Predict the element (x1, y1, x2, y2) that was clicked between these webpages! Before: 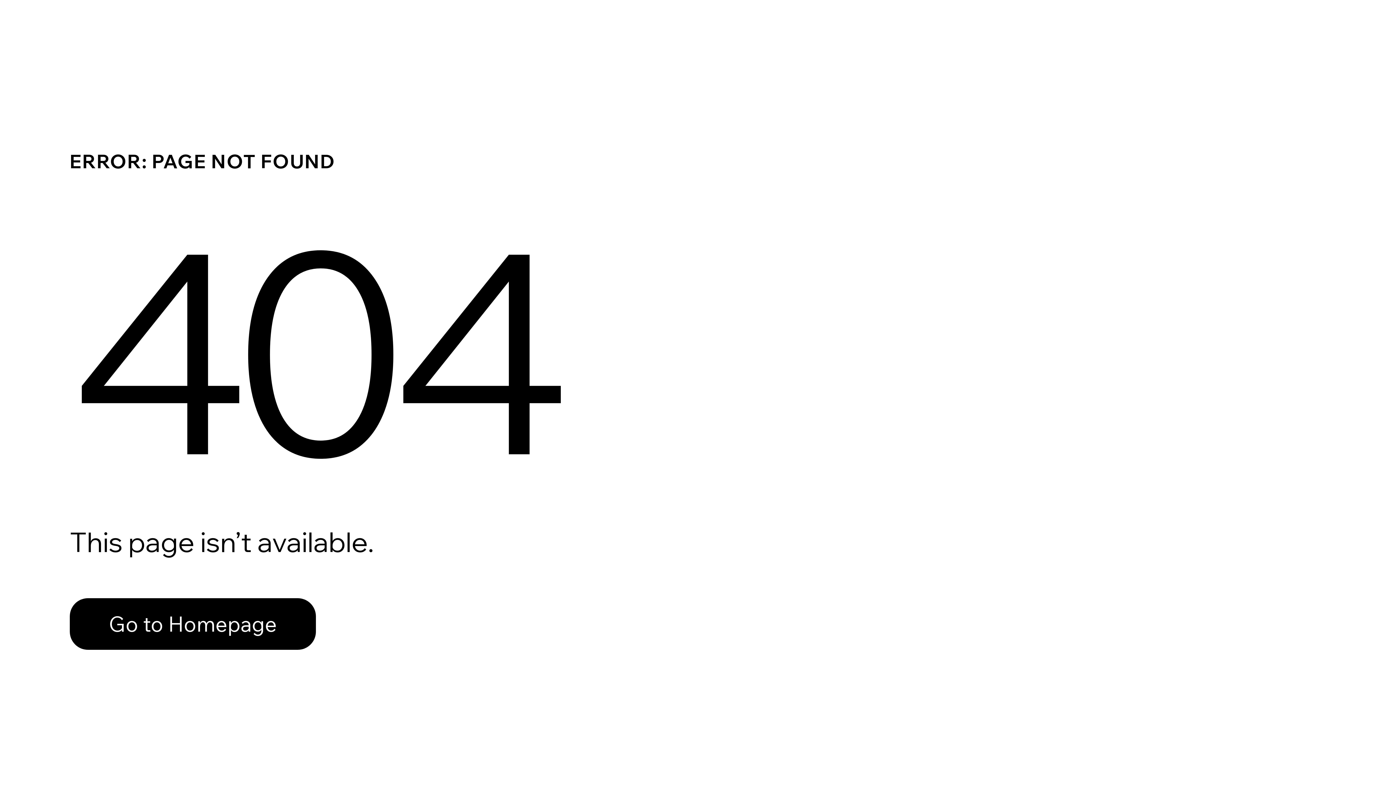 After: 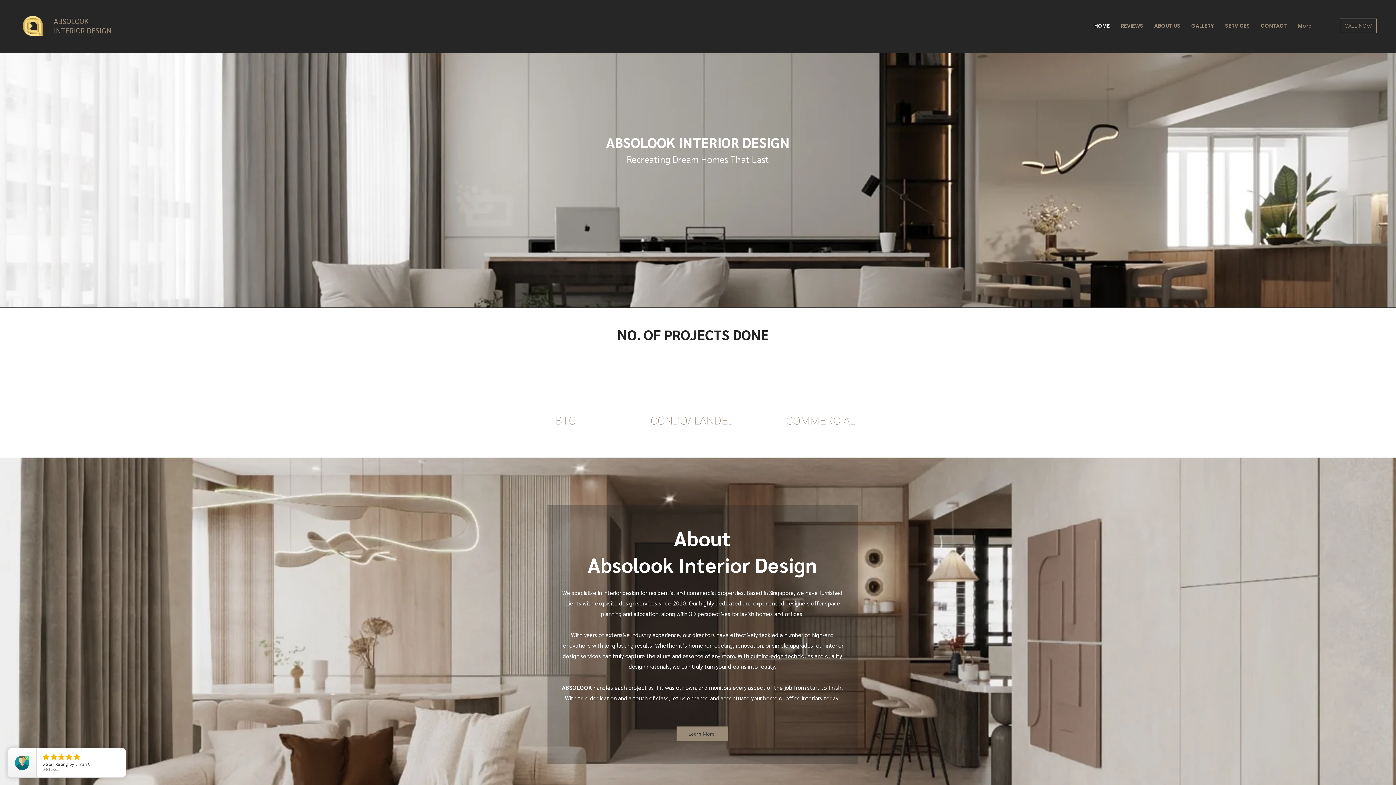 Action: bbox: (69, 582, 768, 659) label: Go to Homepage